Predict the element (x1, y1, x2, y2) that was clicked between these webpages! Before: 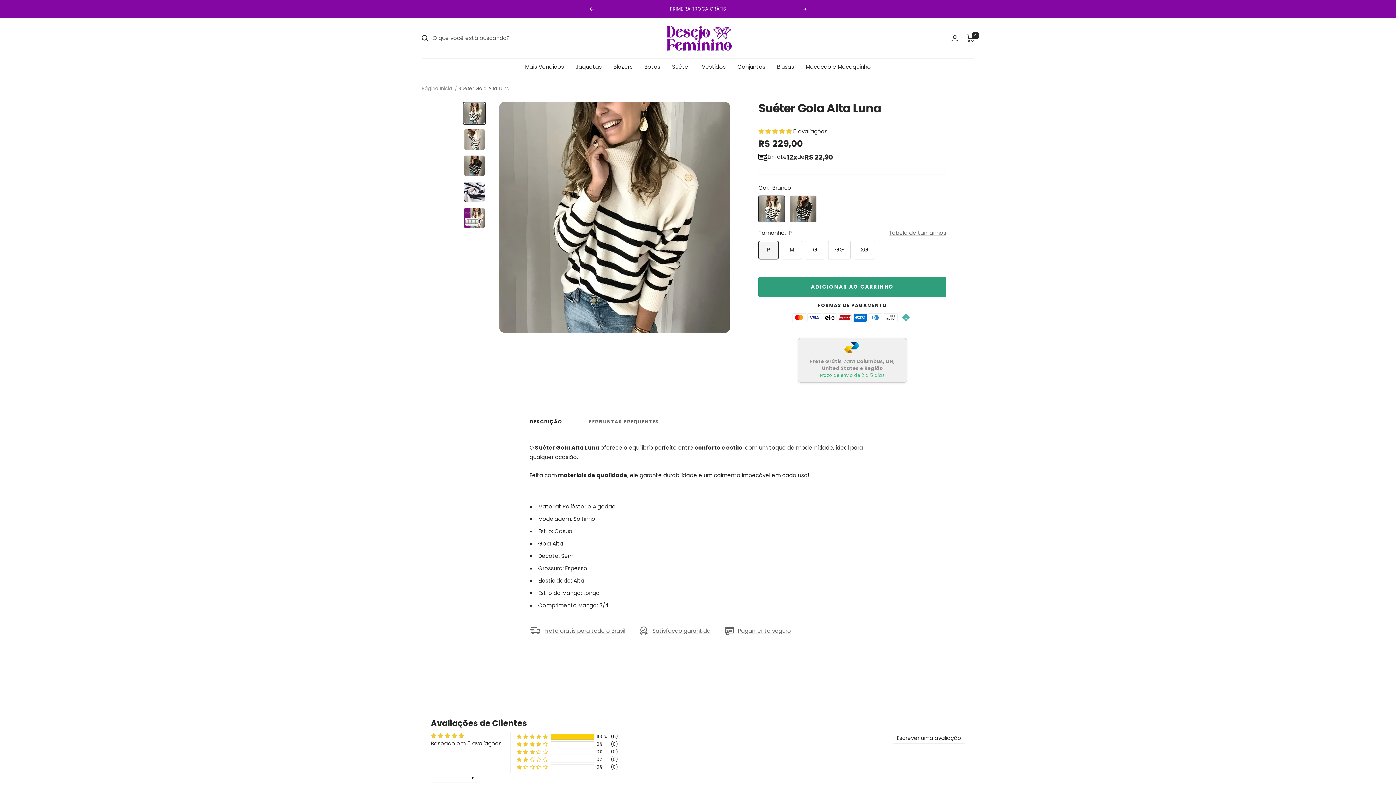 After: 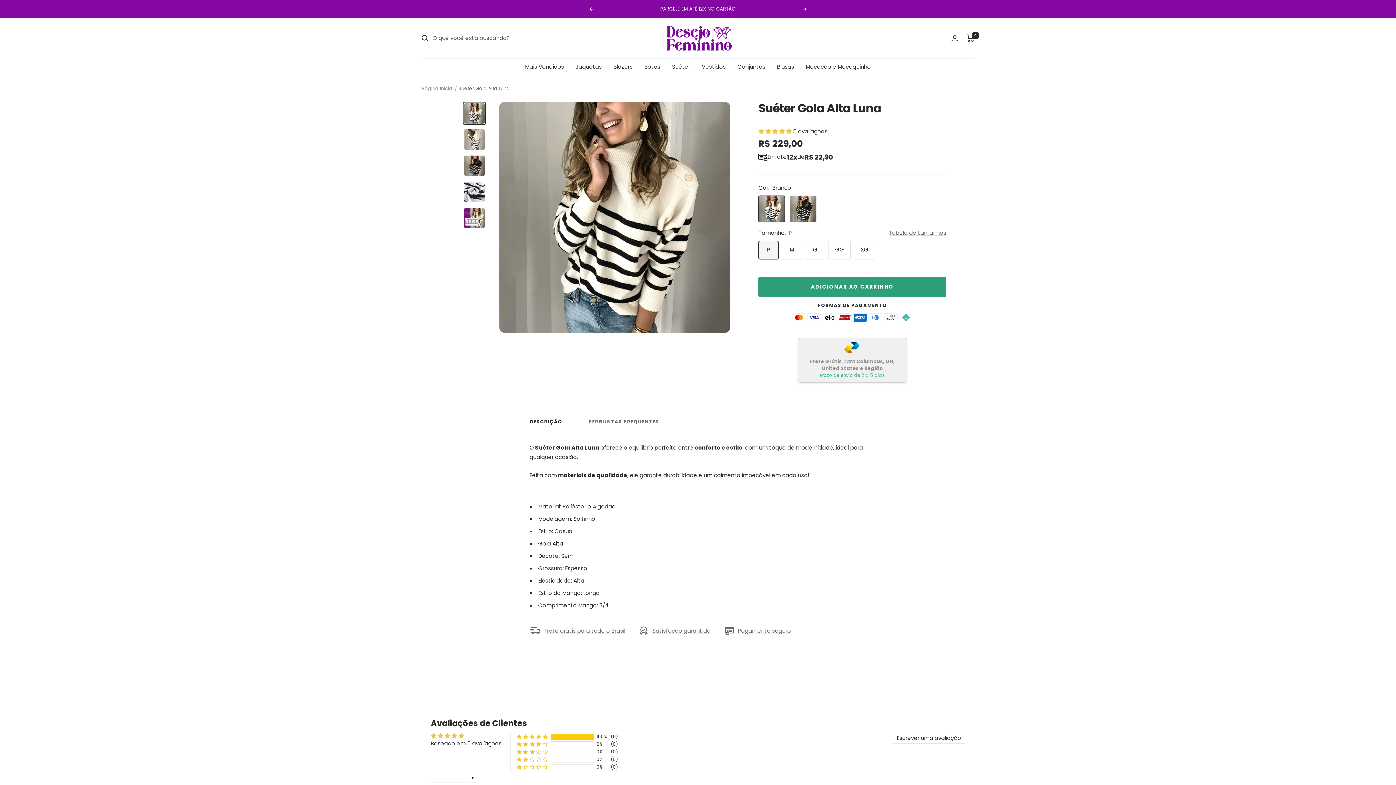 Action: label: DESCRIÇÃO bbox: (529, 419, 562, 431)